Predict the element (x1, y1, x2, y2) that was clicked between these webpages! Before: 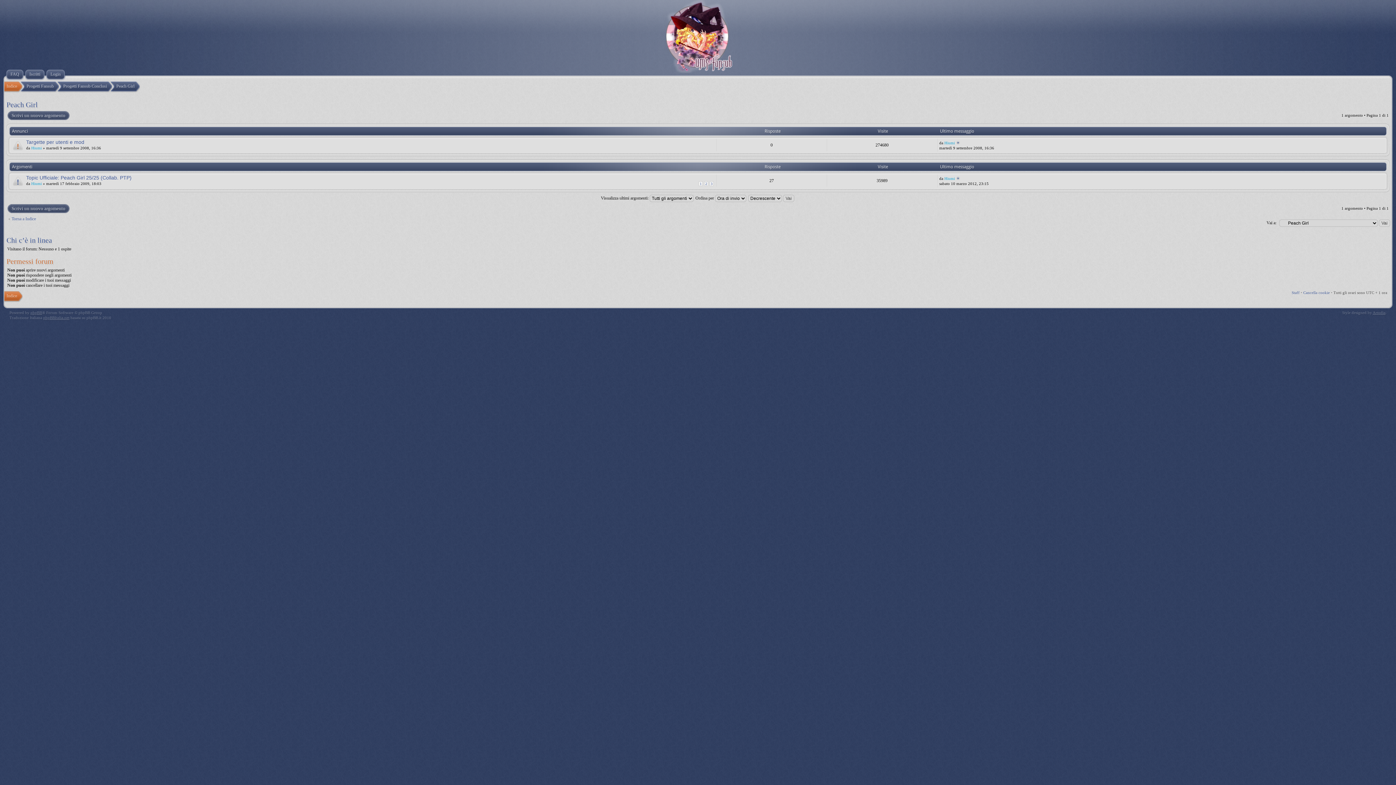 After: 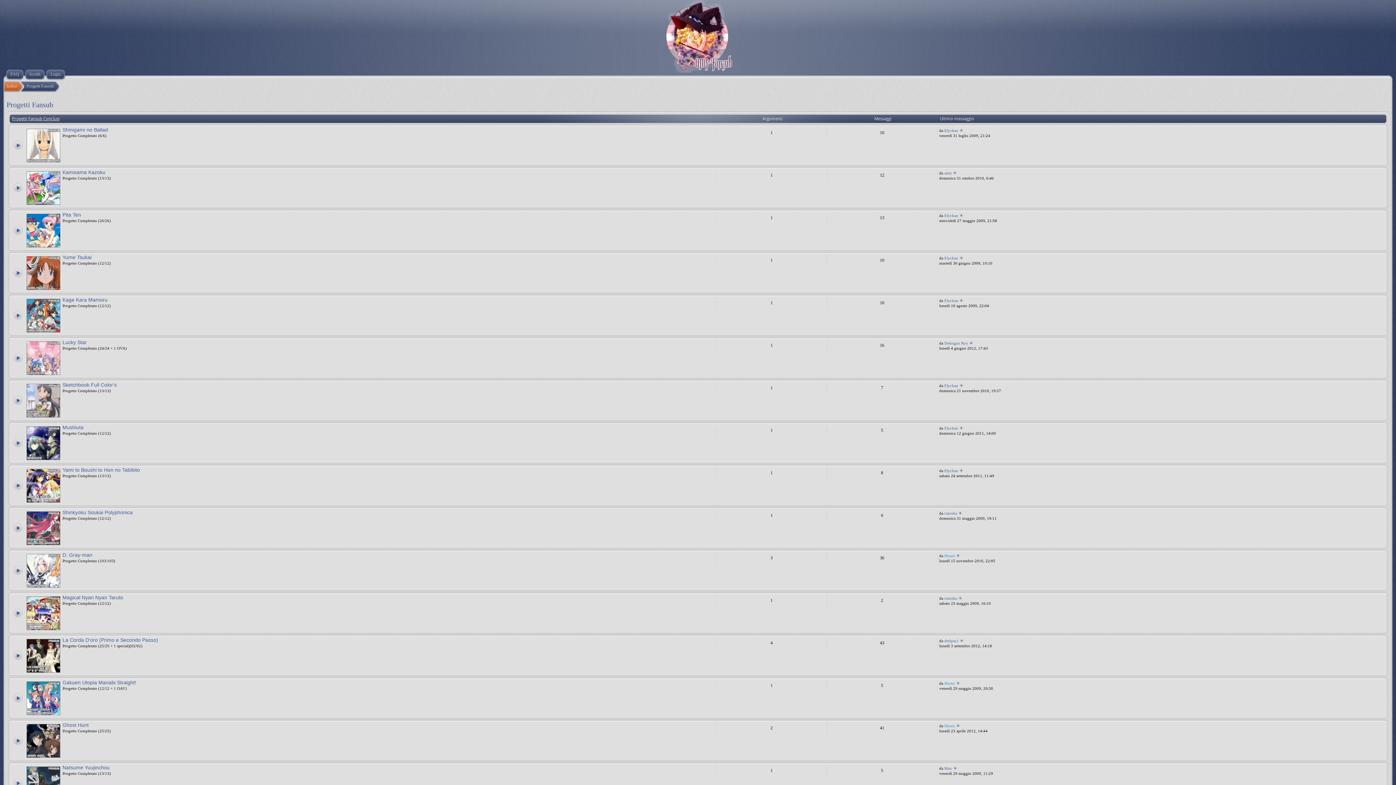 Action: label: Progetti Fansub bbox: (19, 80, 59, 92)